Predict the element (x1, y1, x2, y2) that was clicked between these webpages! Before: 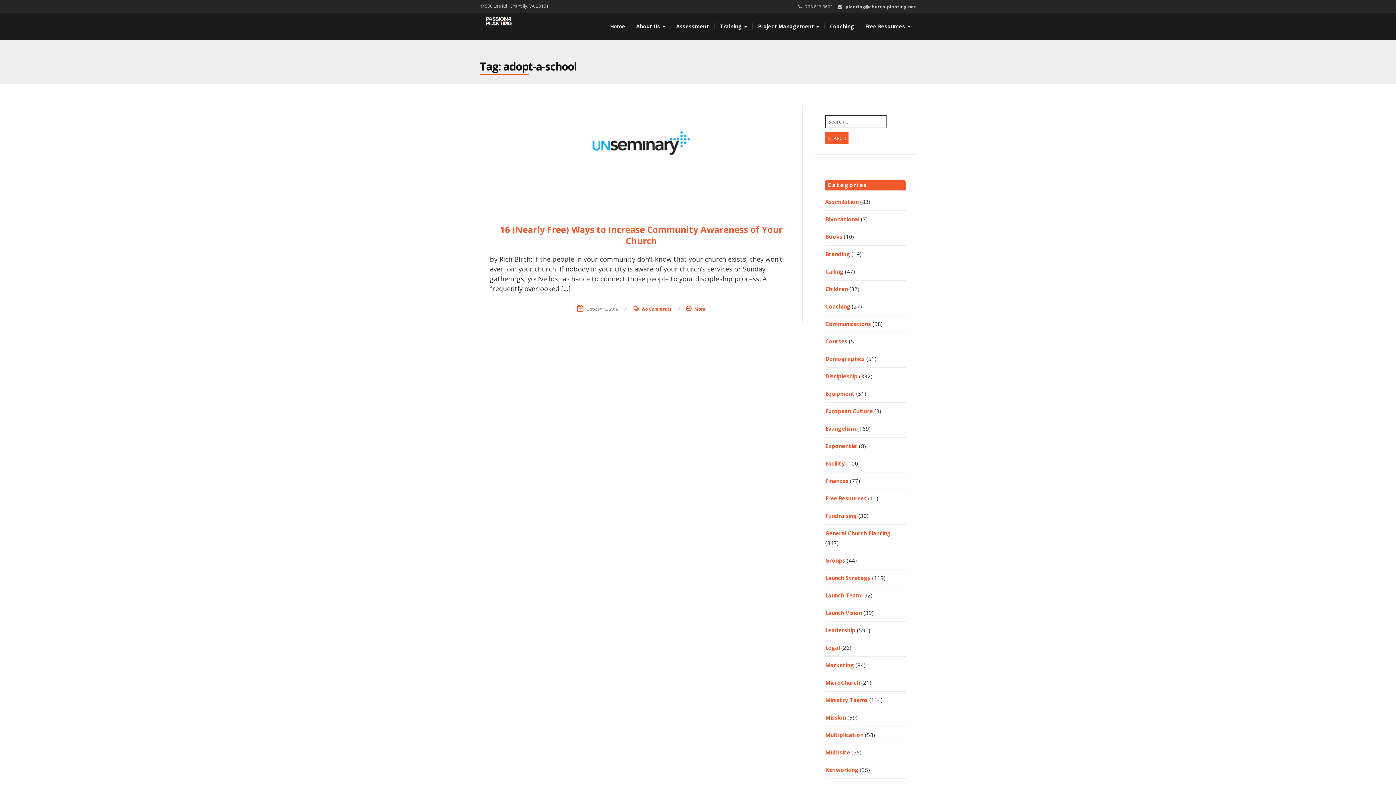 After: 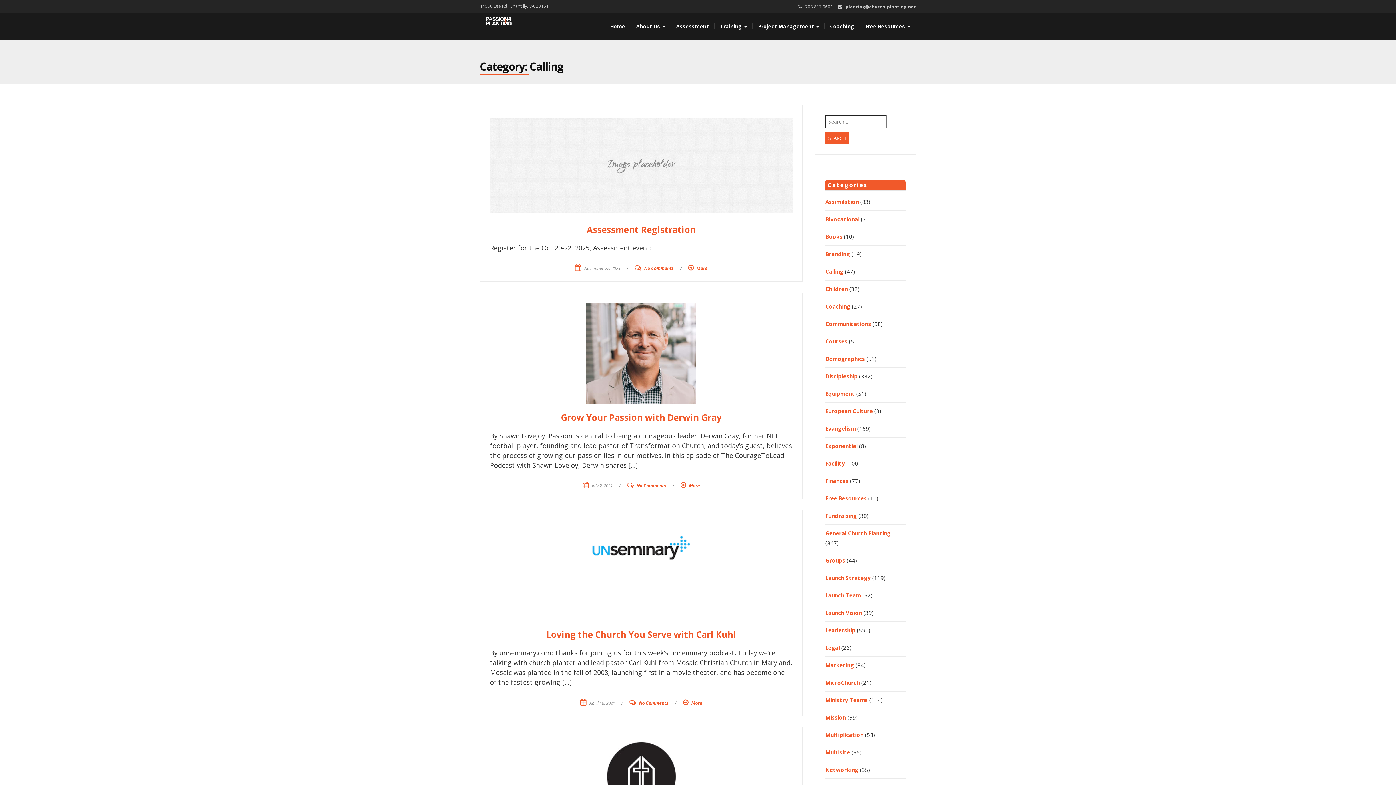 Action: label: Calling bbox: (825, 267, 843, 275)